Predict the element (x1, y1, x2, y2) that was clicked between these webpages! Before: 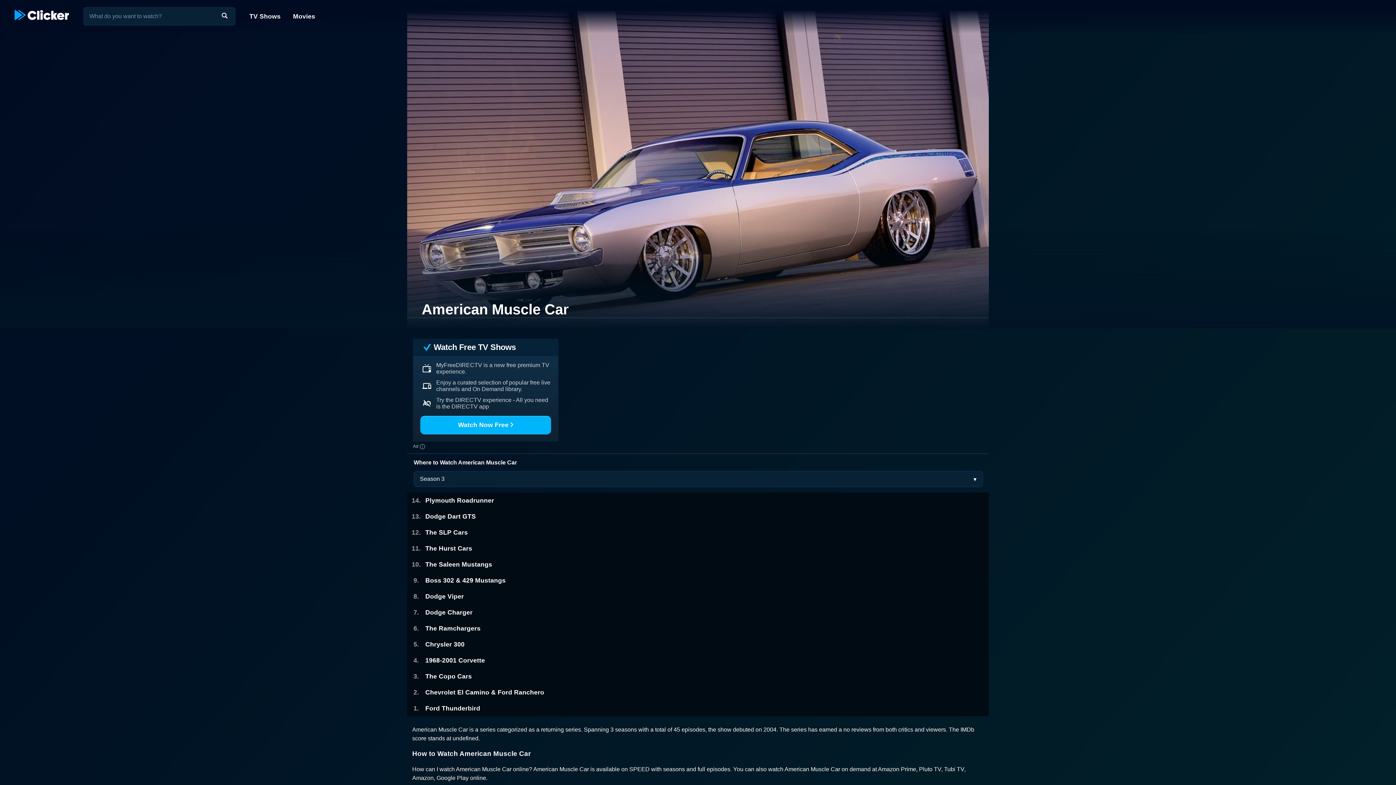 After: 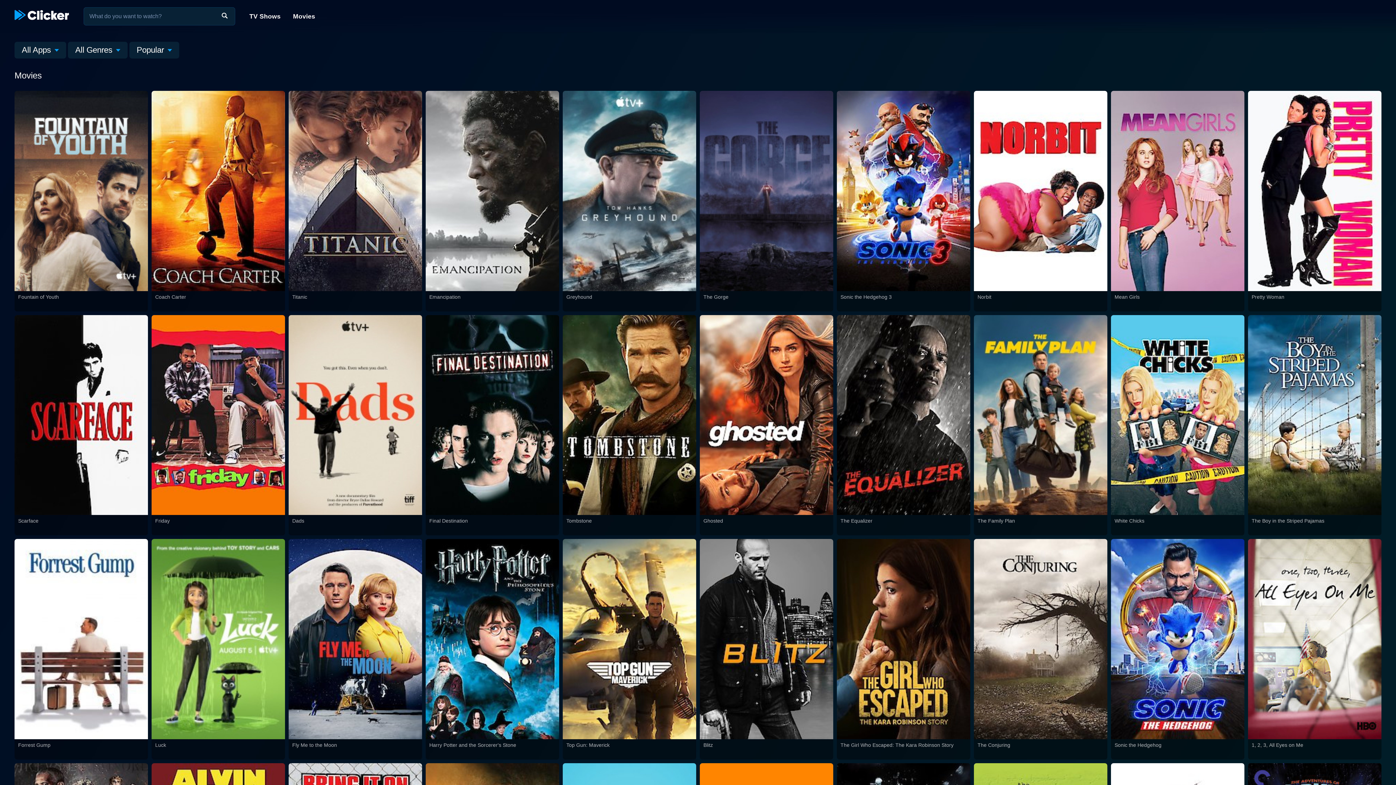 Action: label: Movies bbox: (287, 12, 319, 20)